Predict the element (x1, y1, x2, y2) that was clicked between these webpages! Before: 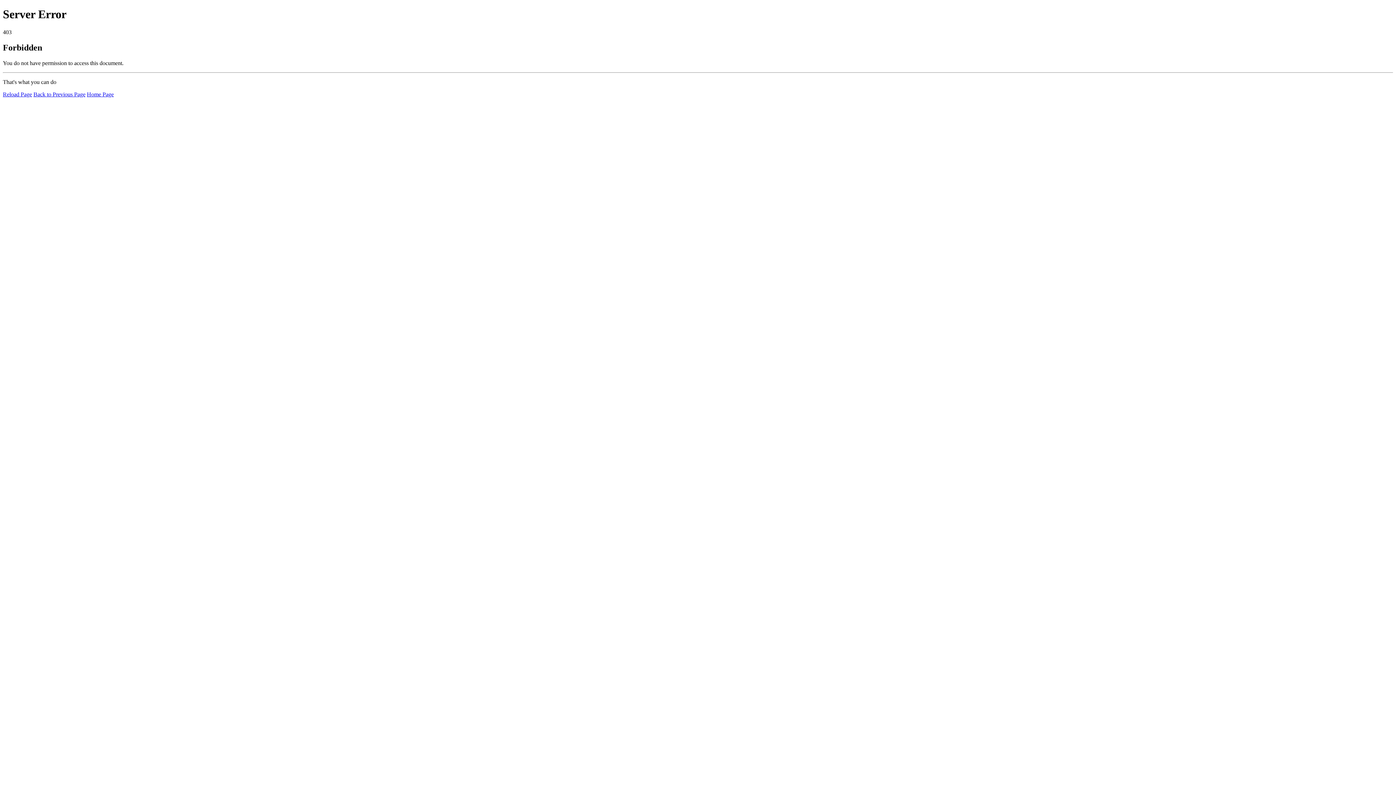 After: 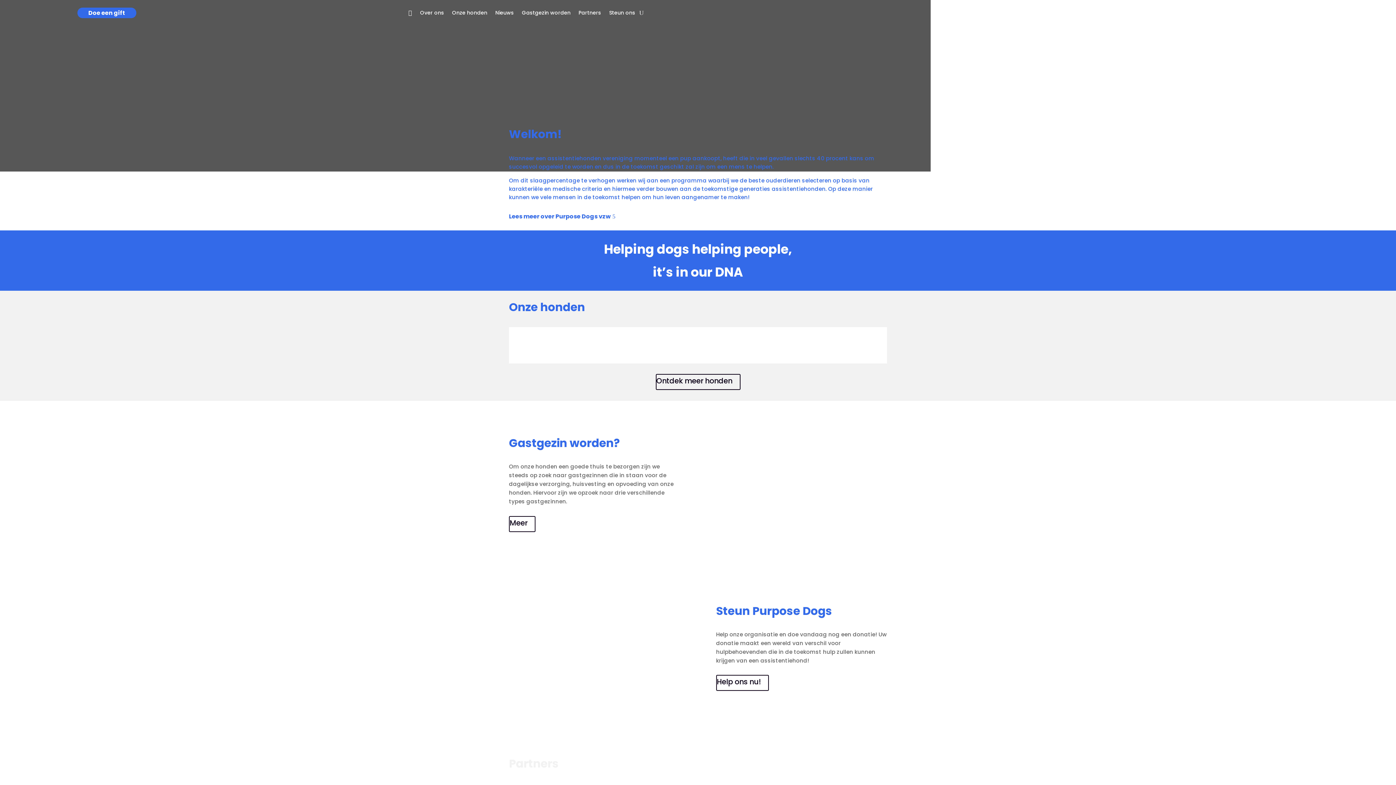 Action: label: Home Page bbox: (86, 91, 113, 97)